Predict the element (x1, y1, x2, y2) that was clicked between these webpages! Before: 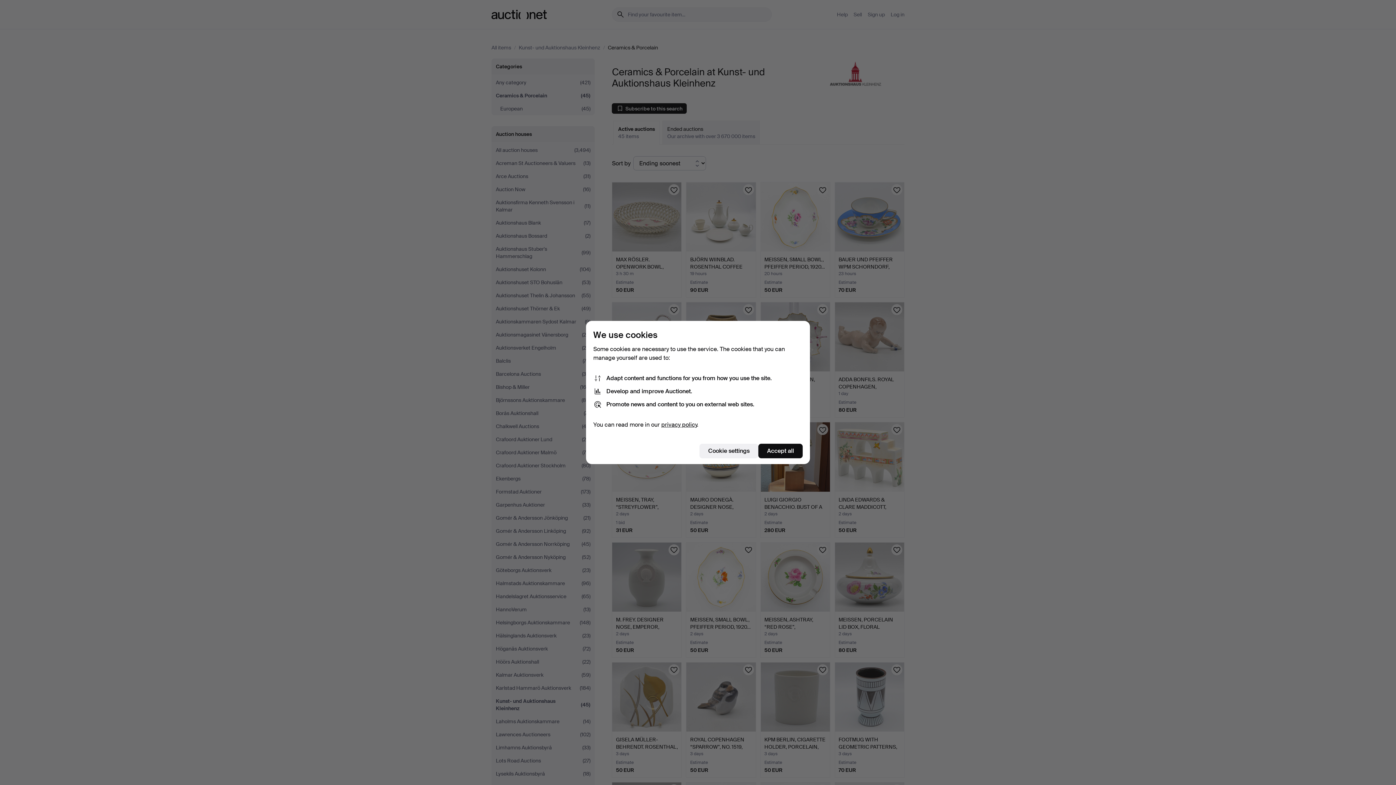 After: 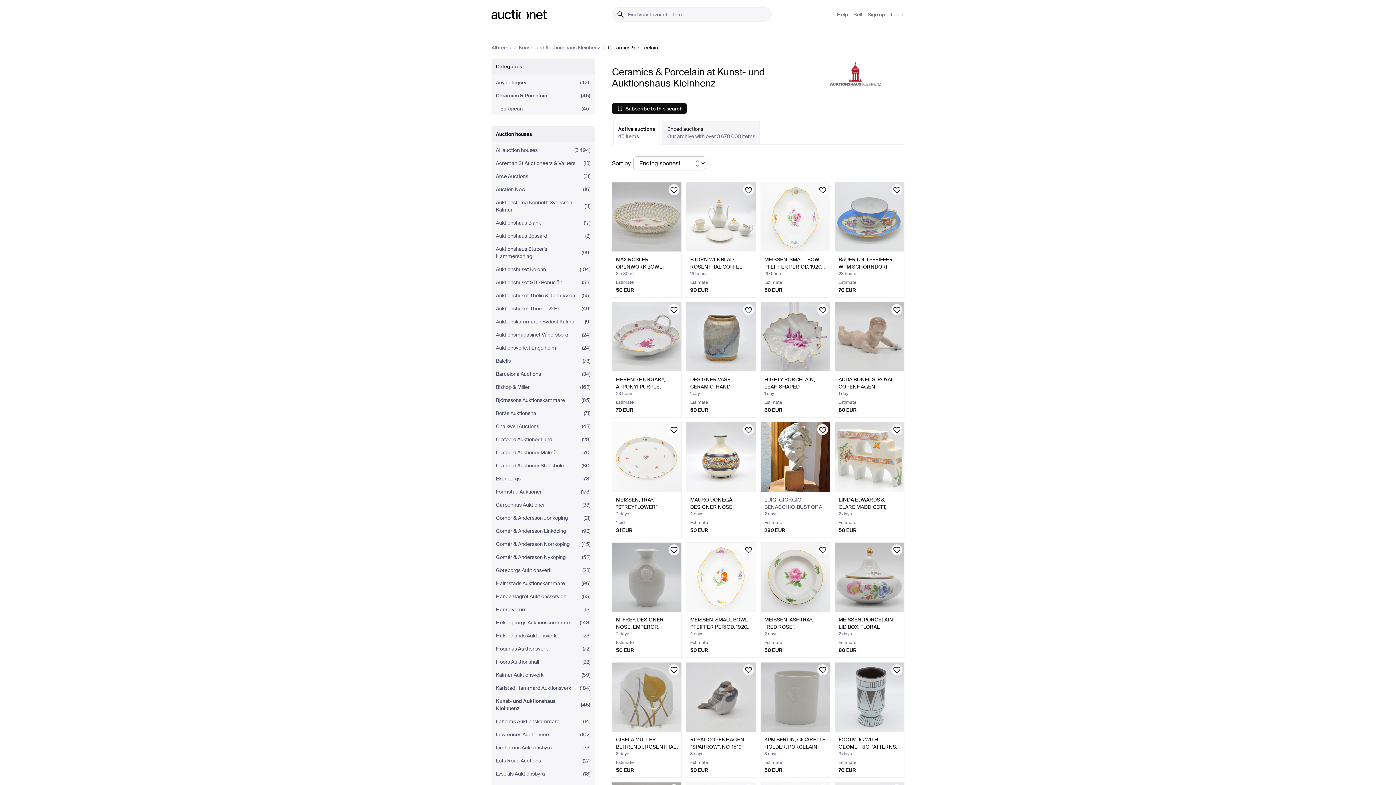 Action: bbox: (758, 444, 802, 458) label: Accept all